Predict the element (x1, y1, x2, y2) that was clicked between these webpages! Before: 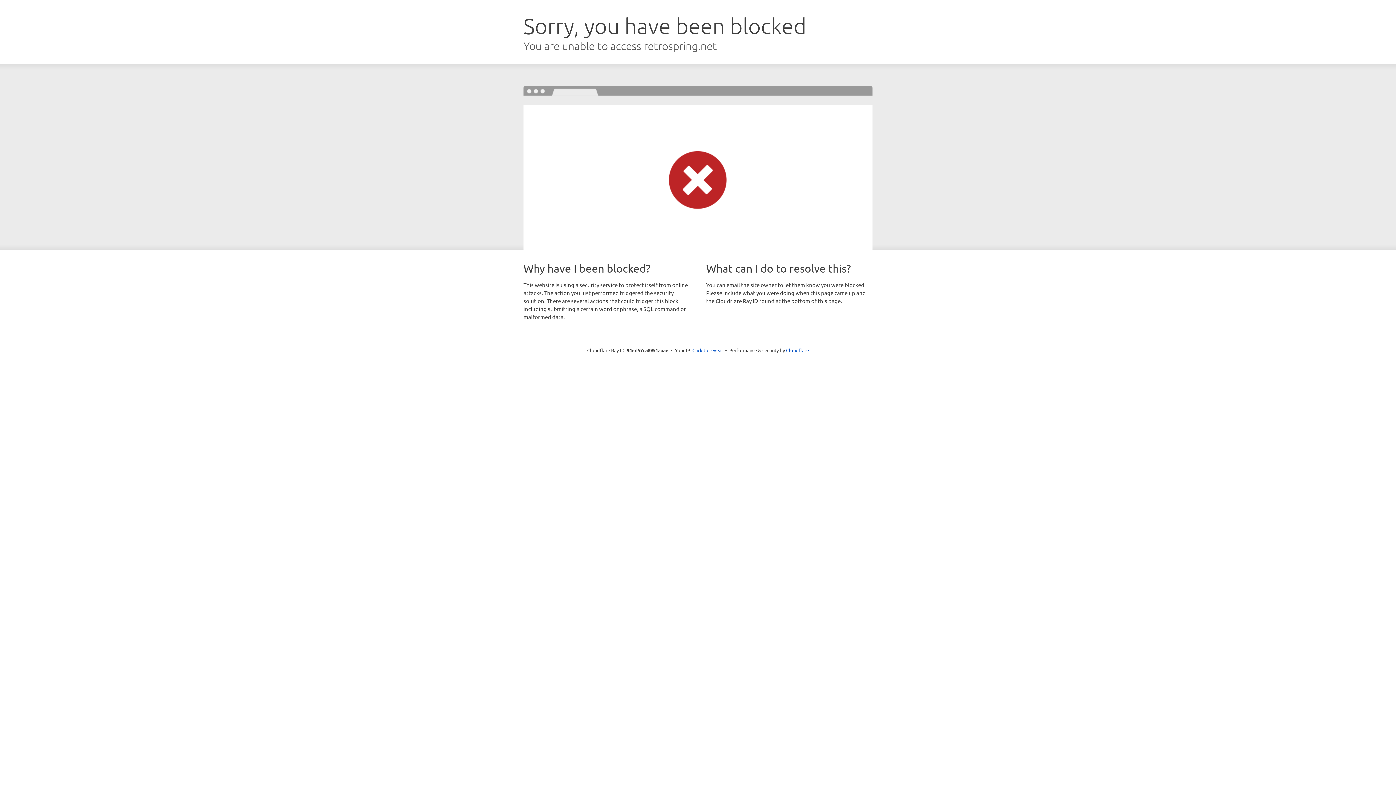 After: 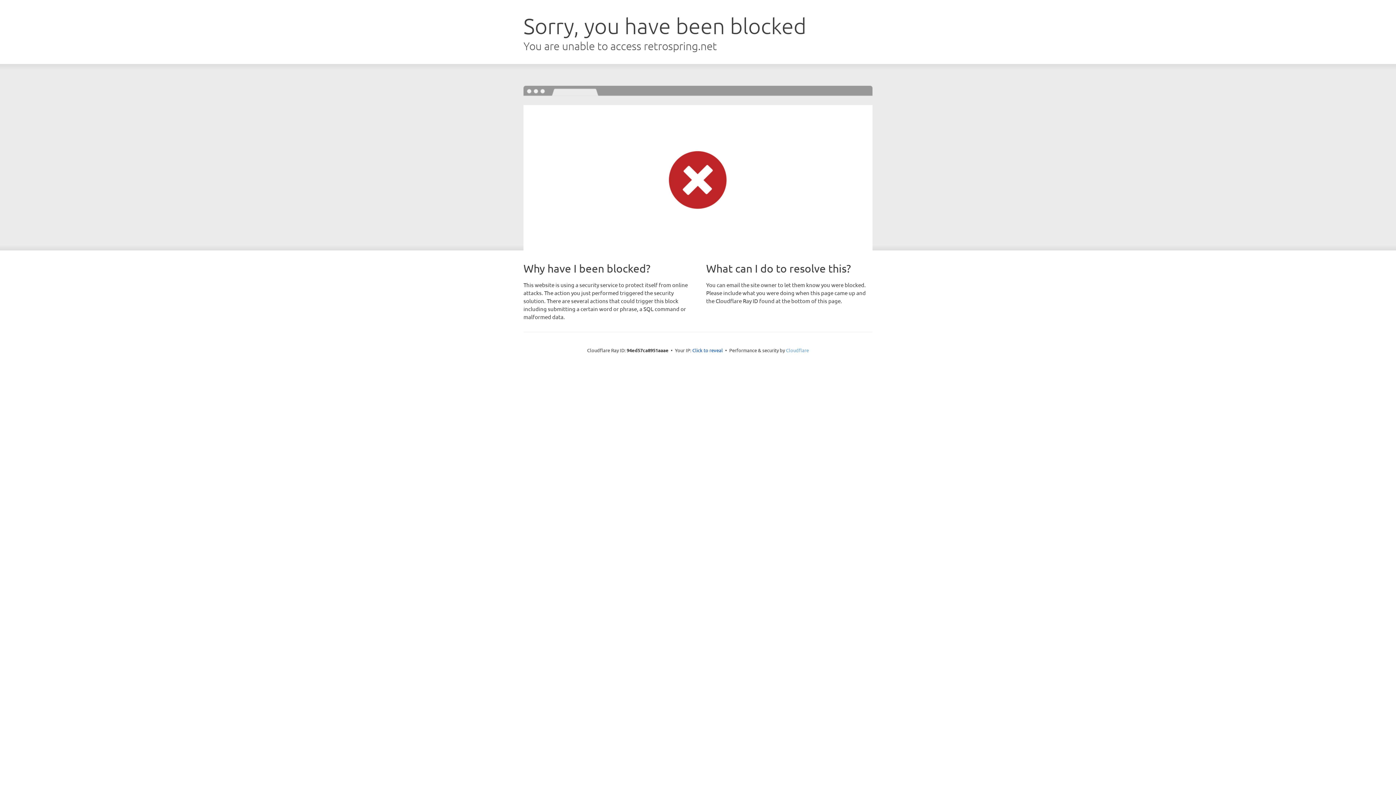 Action: bbox: (786, 347, 809, 353) label: Cloudflare